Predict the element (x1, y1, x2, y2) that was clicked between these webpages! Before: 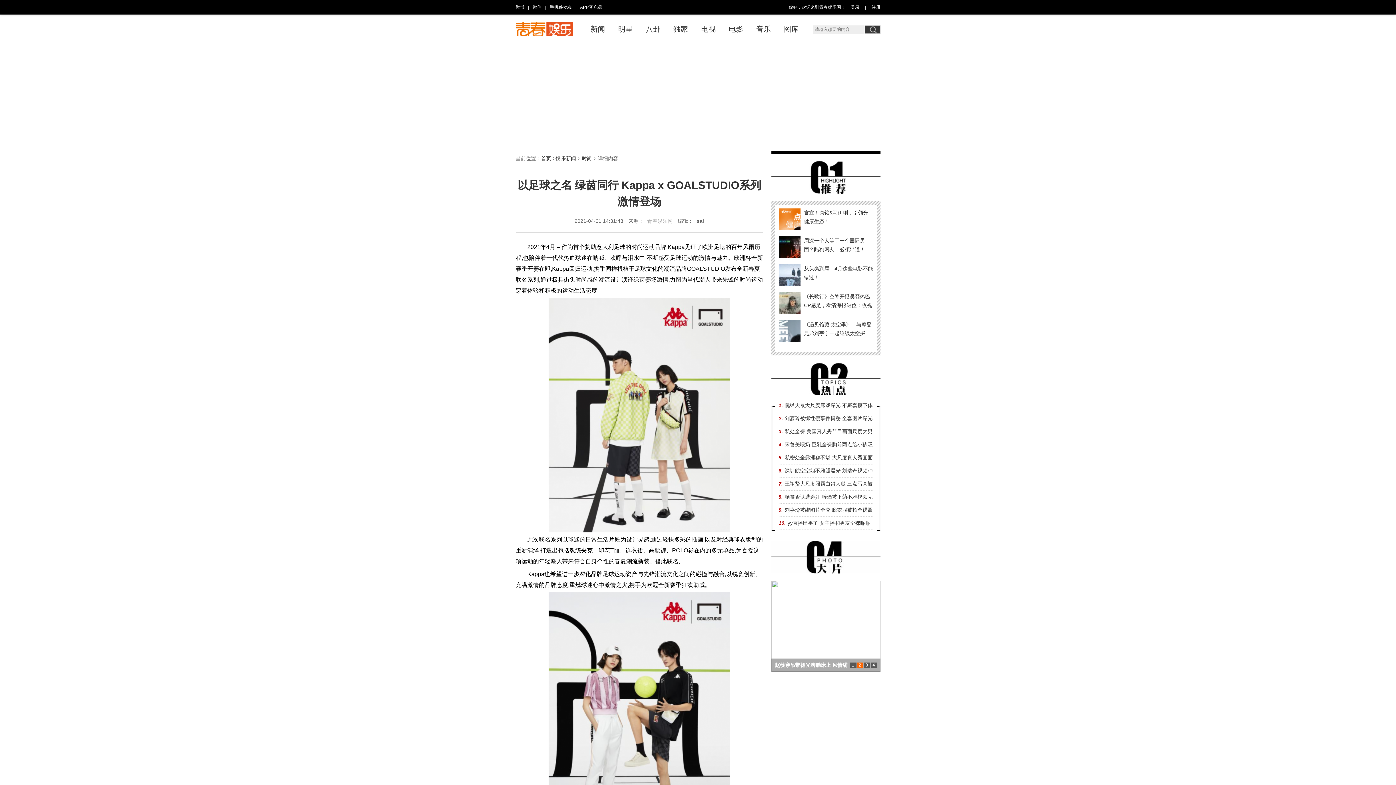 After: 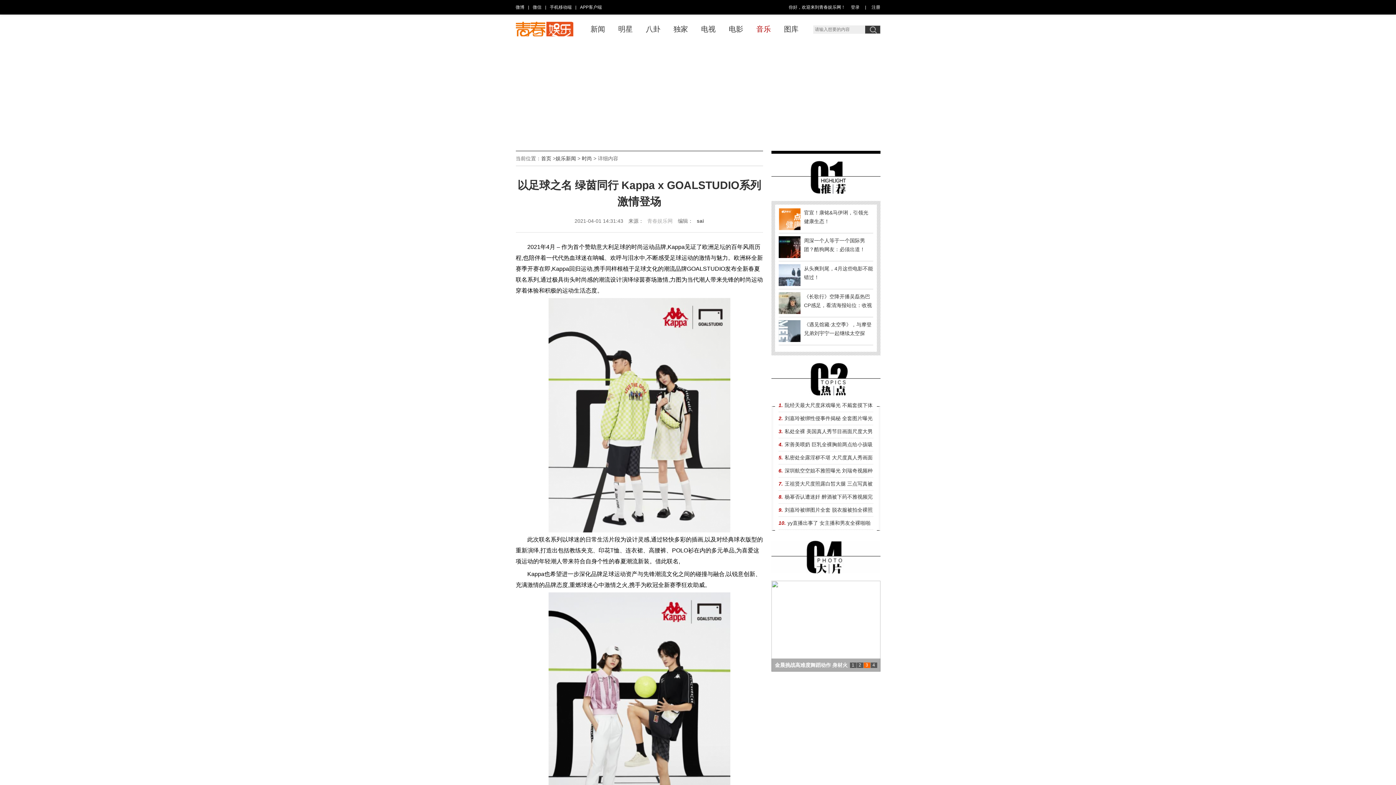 Action: label: 音乐 bbox: (750, 20, 777, 38)